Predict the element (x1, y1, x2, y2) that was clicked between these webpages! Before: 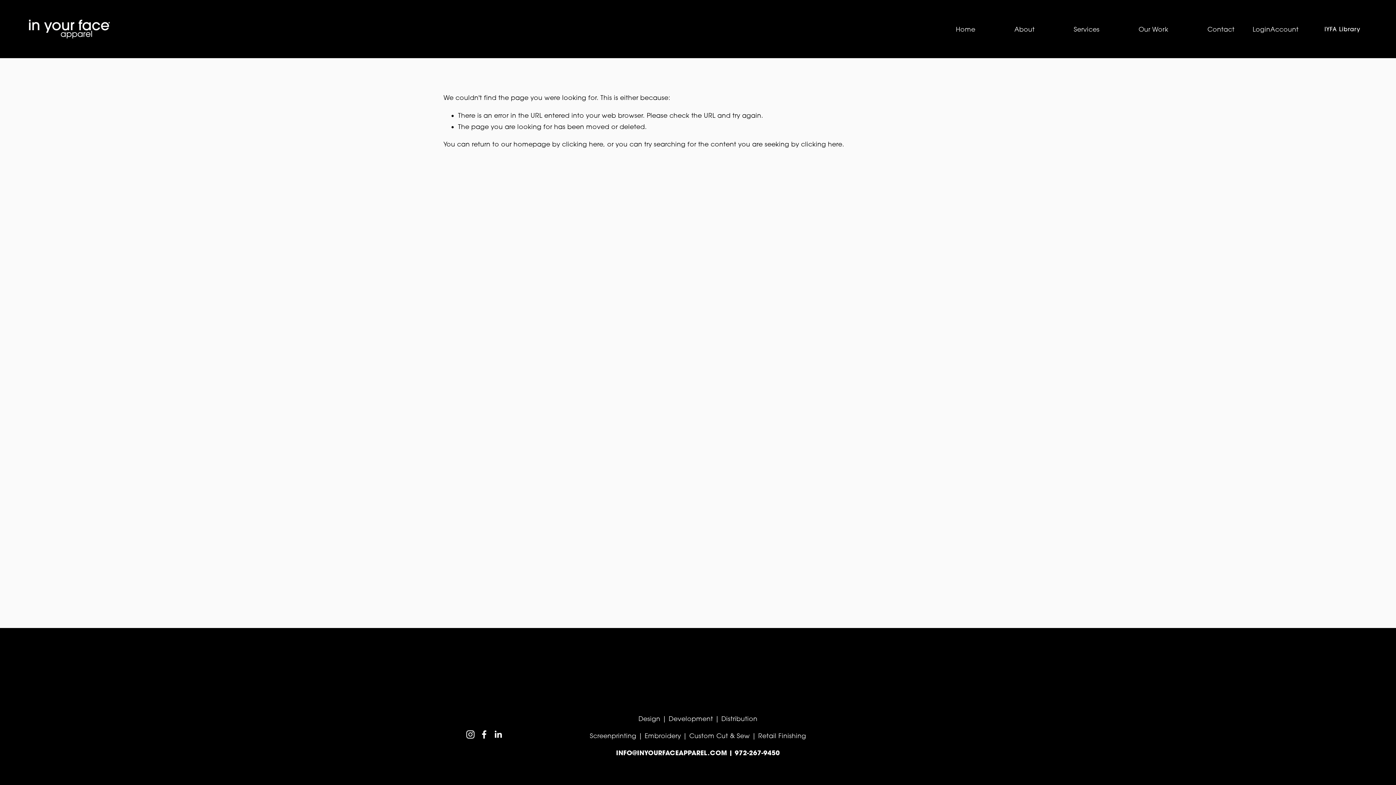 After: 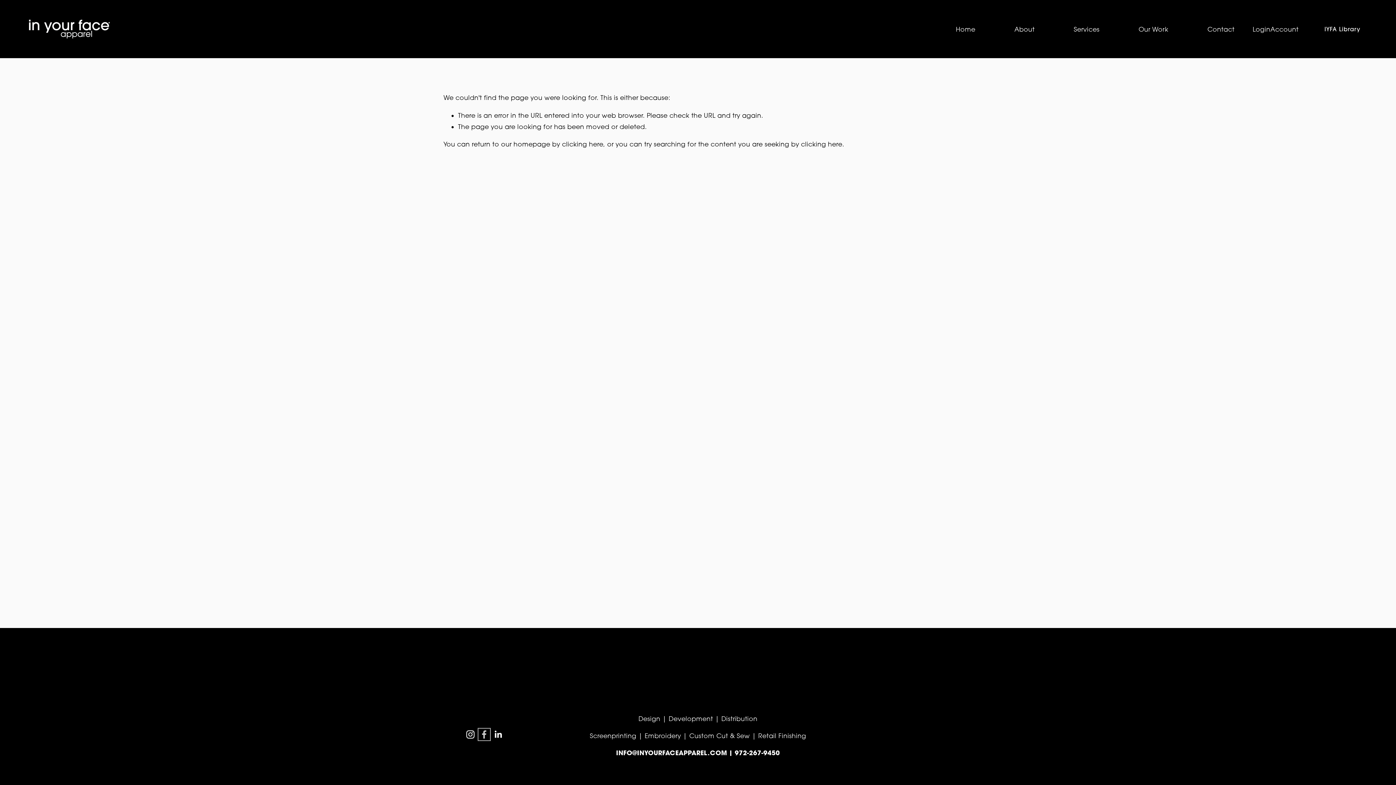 Action: label: Facebook bbox: (480, 730, 488, 739)